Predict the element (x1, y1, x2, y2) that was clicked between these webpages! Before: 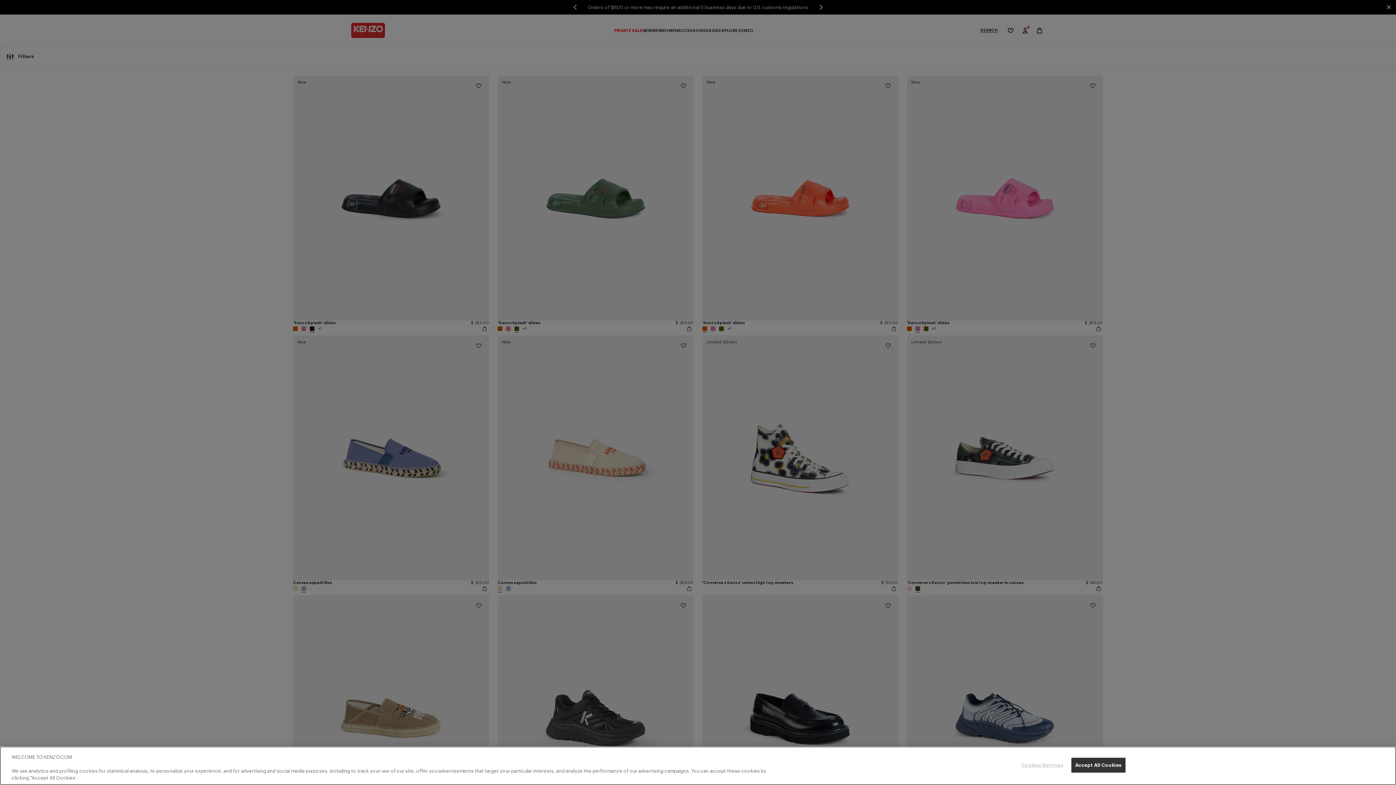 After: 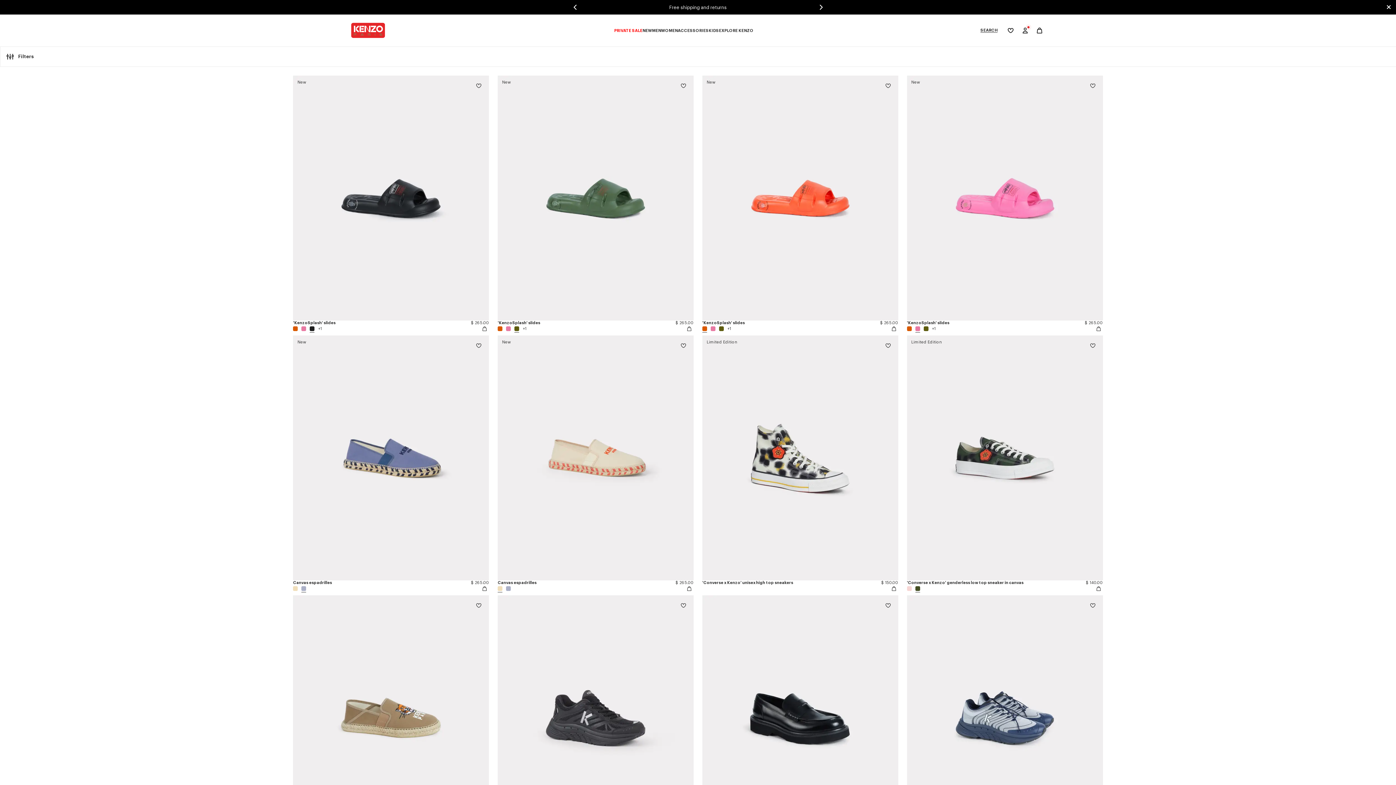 Action: bbox: (1071, 758, 1125, 773) label: Accept All Cookies